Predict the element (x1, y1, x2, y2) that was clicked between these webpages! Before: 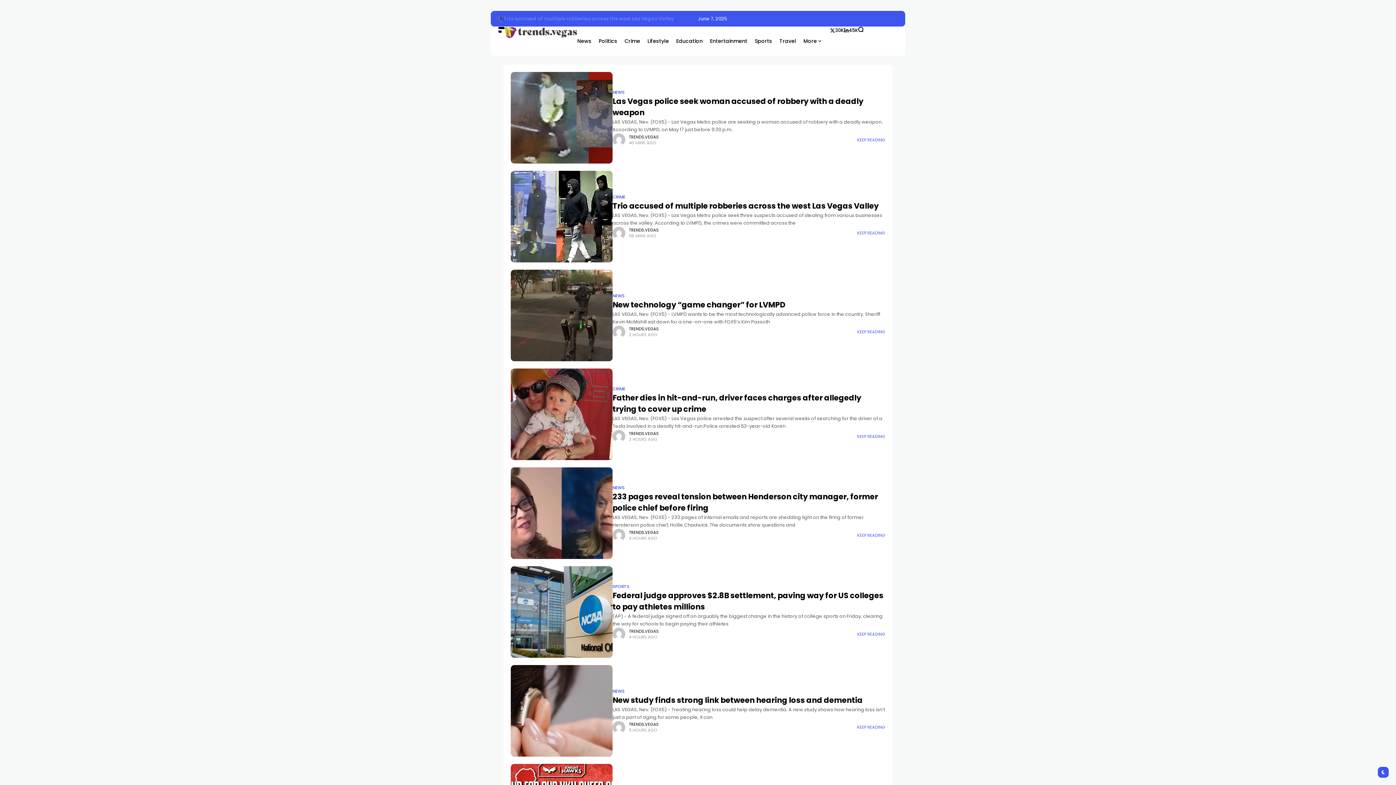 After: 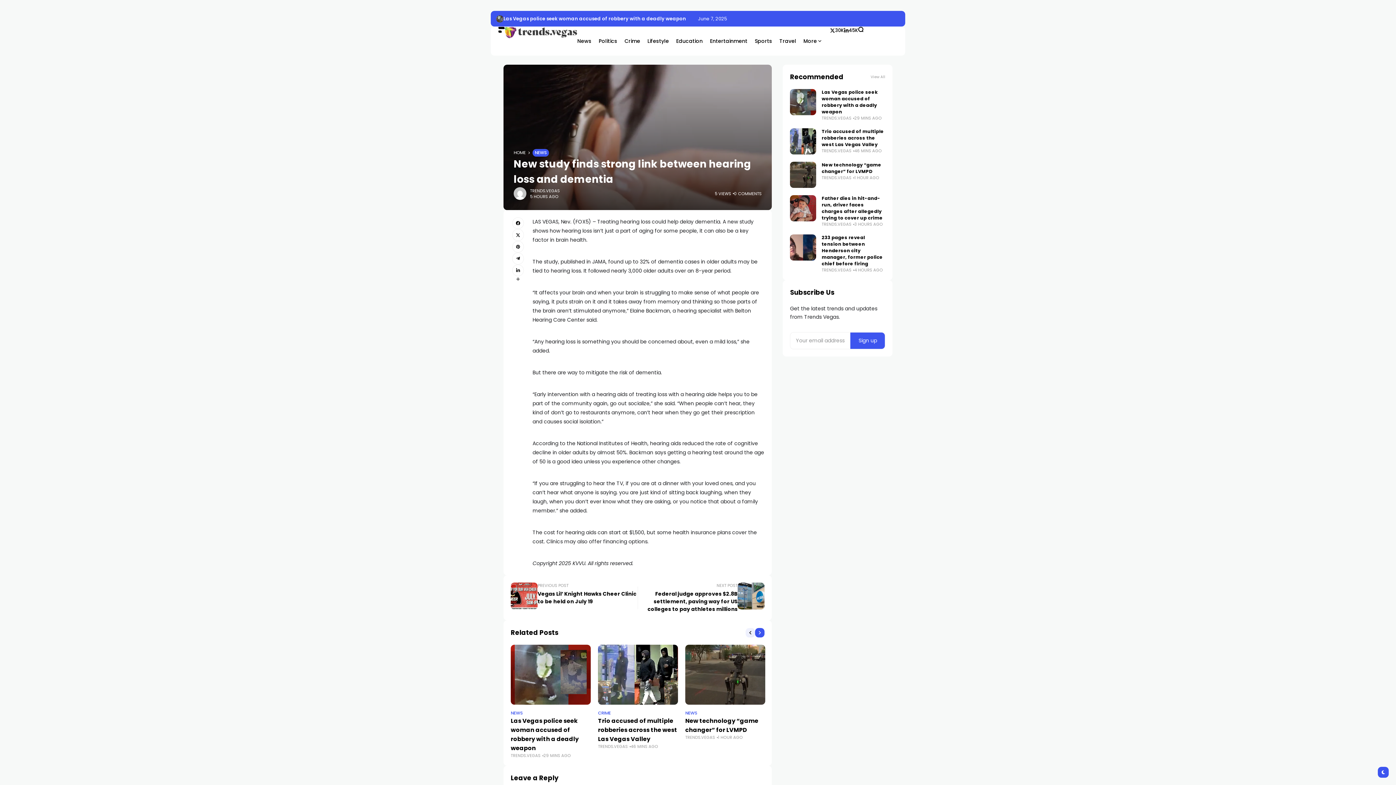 Action: bbox: (510, 665, 612, 757)